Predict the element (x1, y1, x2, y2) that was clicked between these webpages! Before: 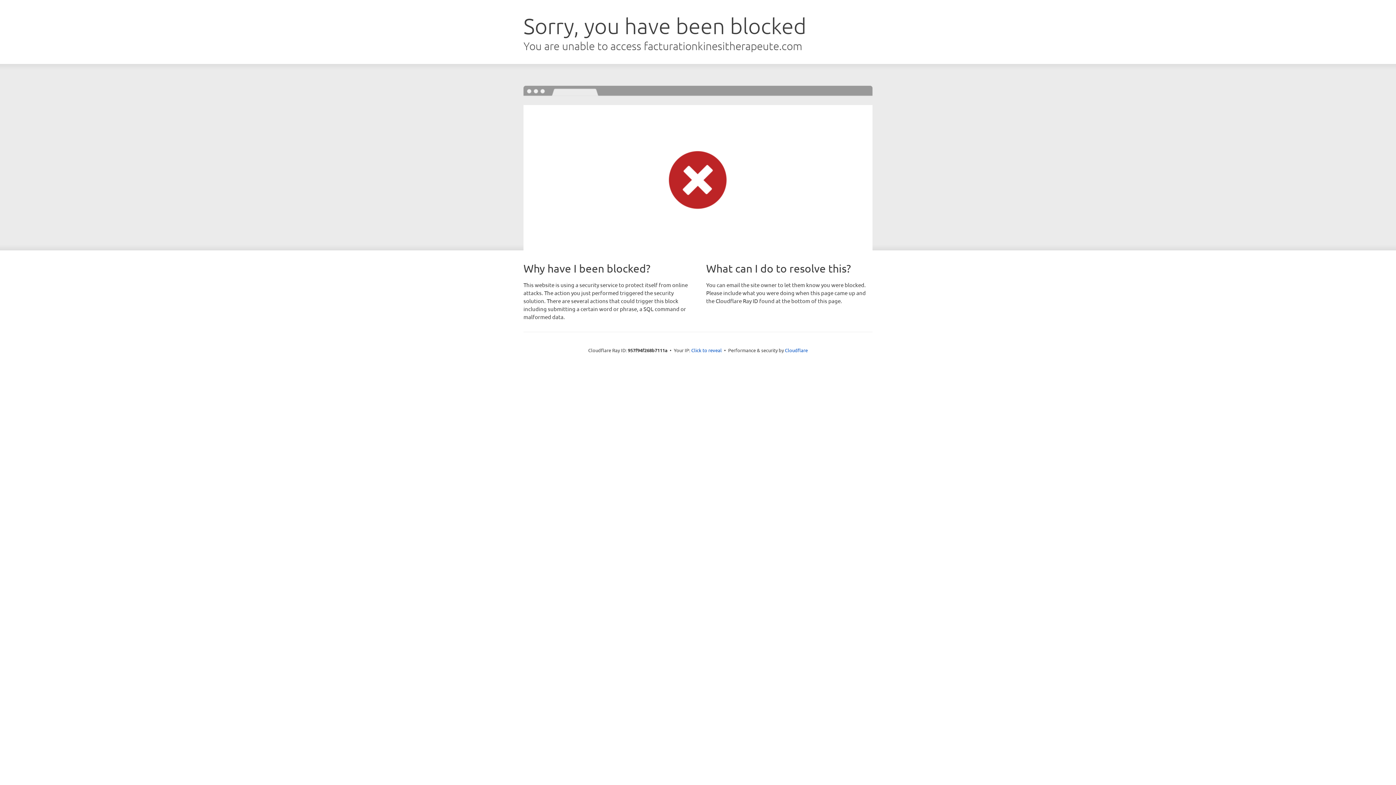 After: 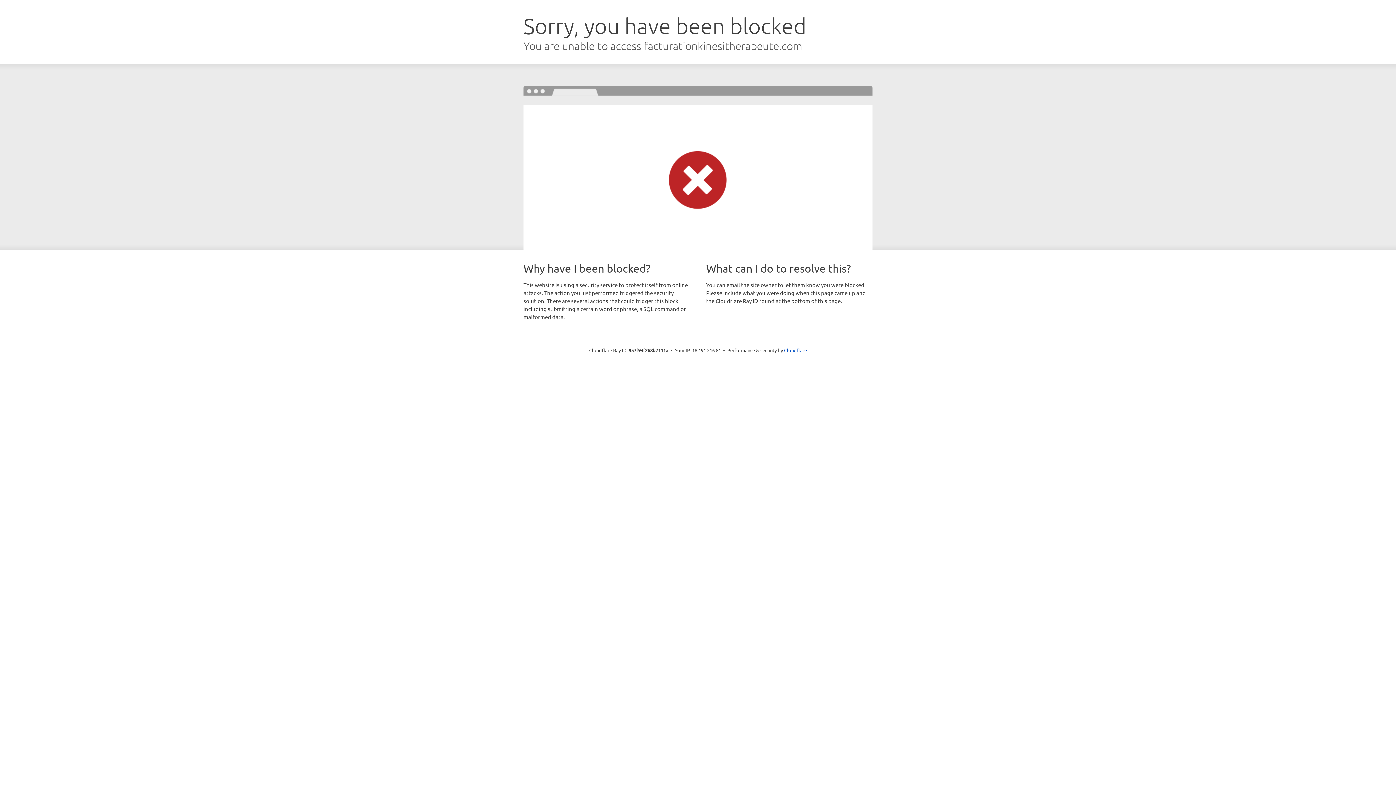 Action: label: Click to reveal bbox: (691, 346, 722, 353)